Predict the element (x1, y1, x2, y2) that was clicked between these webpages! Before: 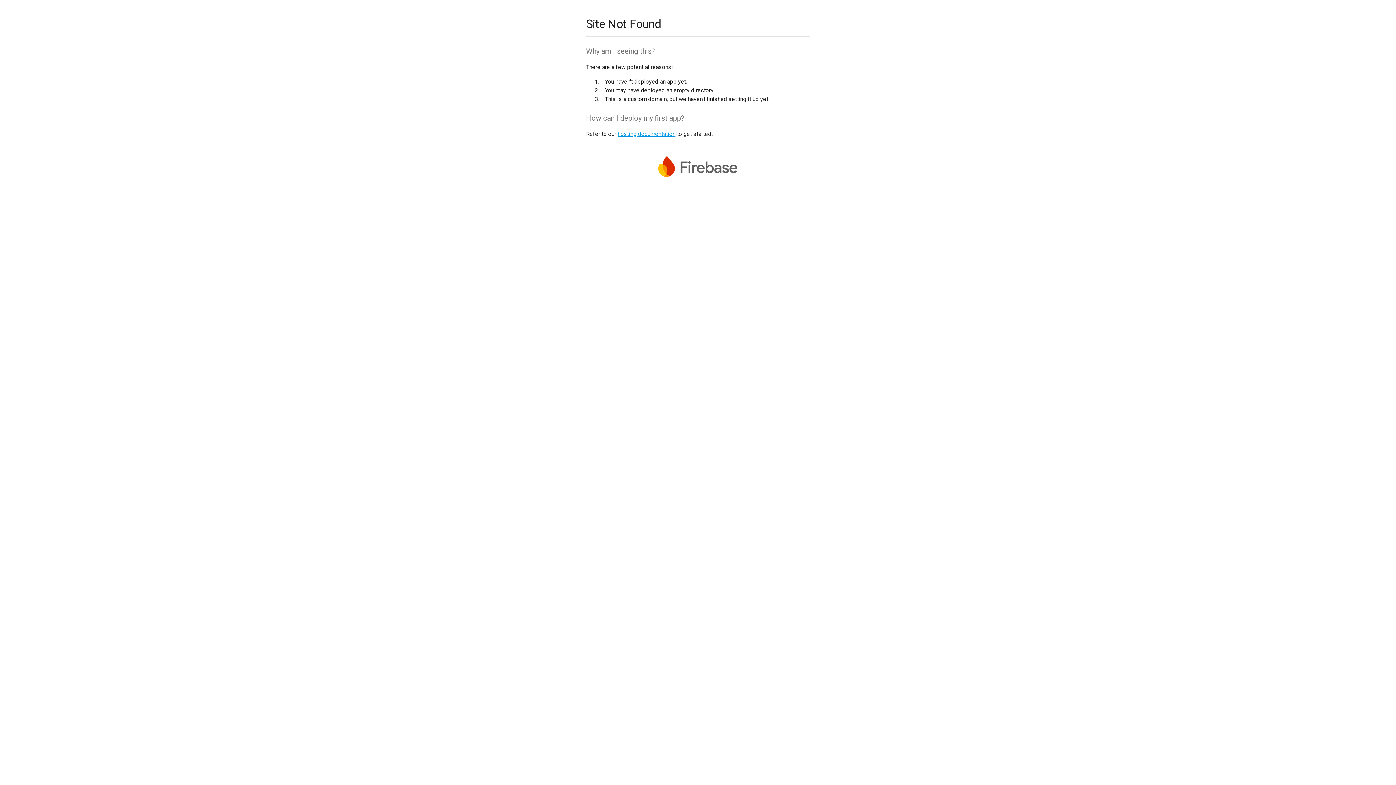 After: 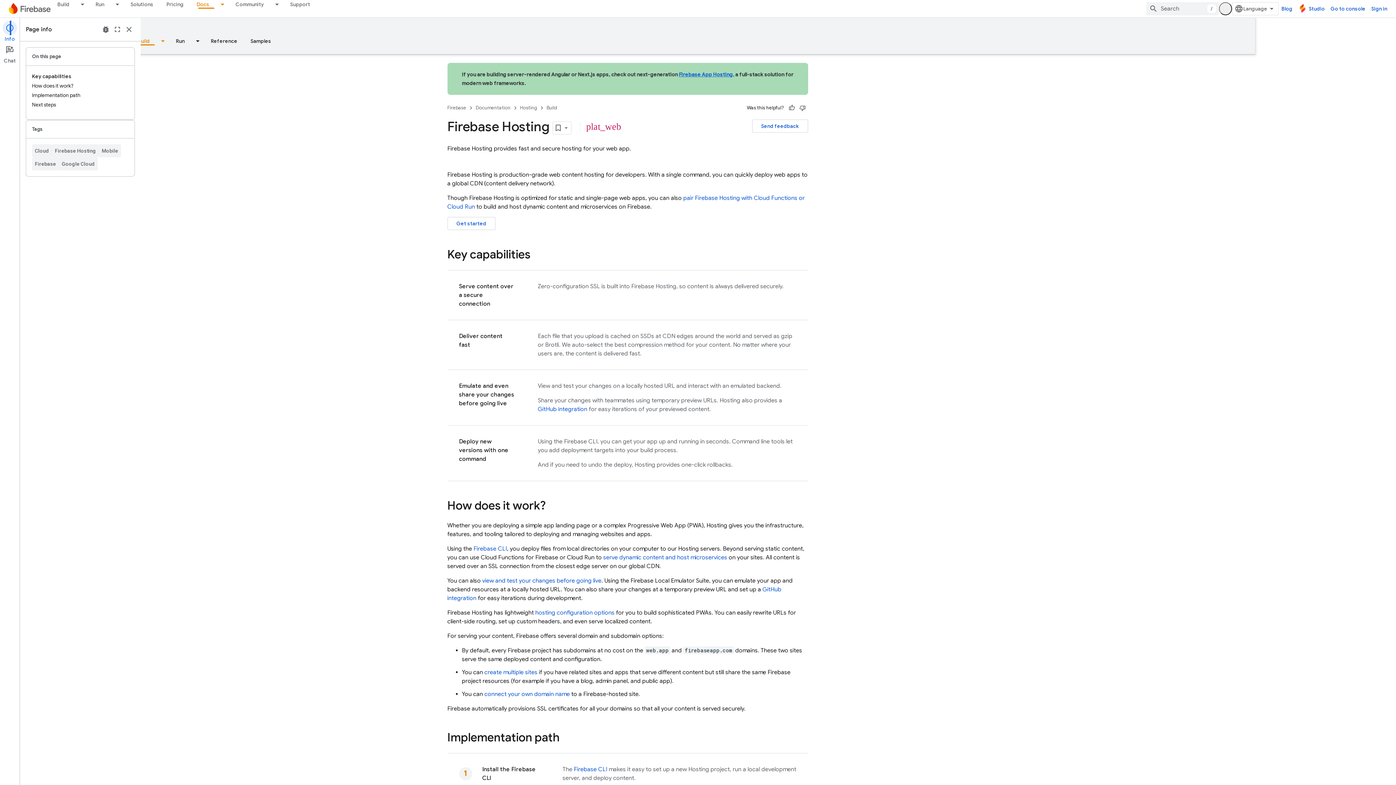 Action: bbox: (617, 130, 675, 137) label: hosting documentation